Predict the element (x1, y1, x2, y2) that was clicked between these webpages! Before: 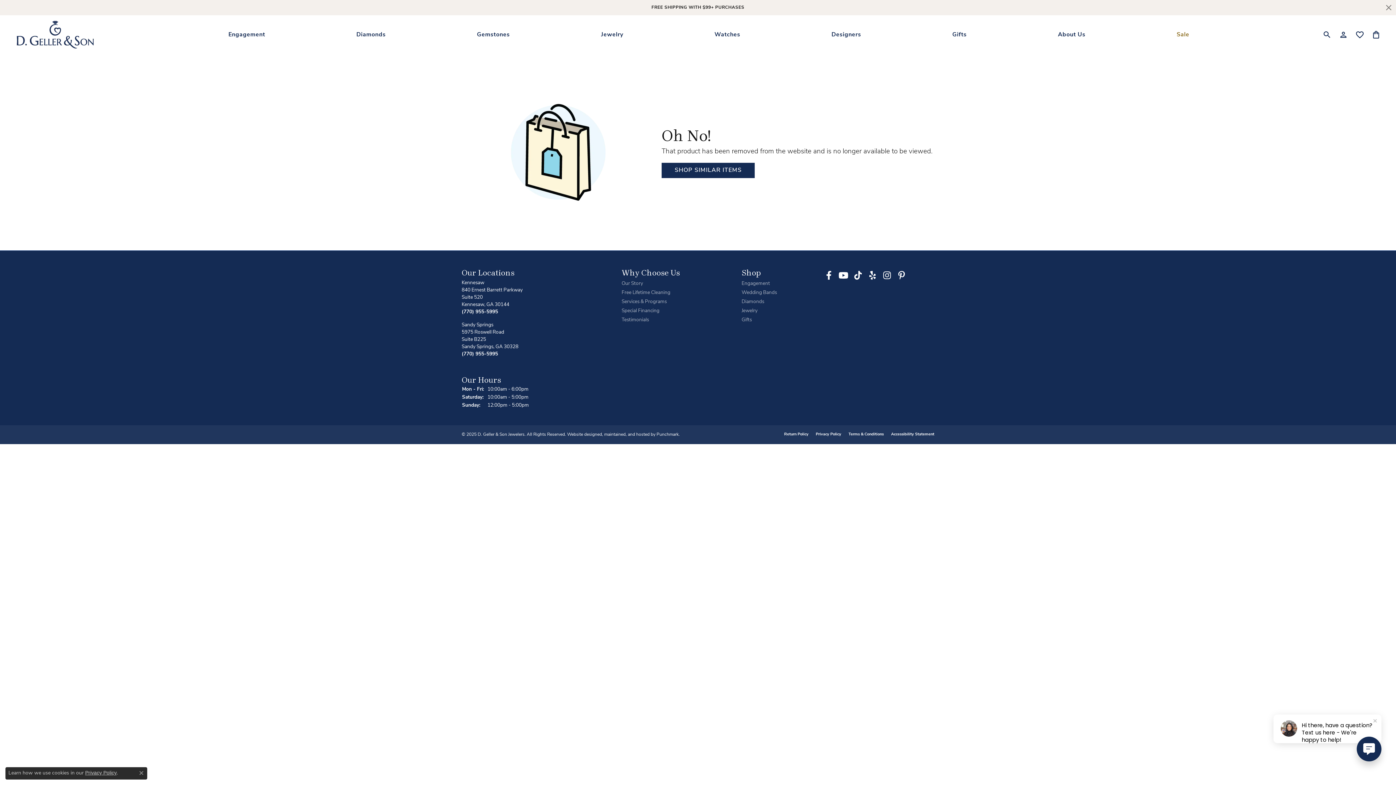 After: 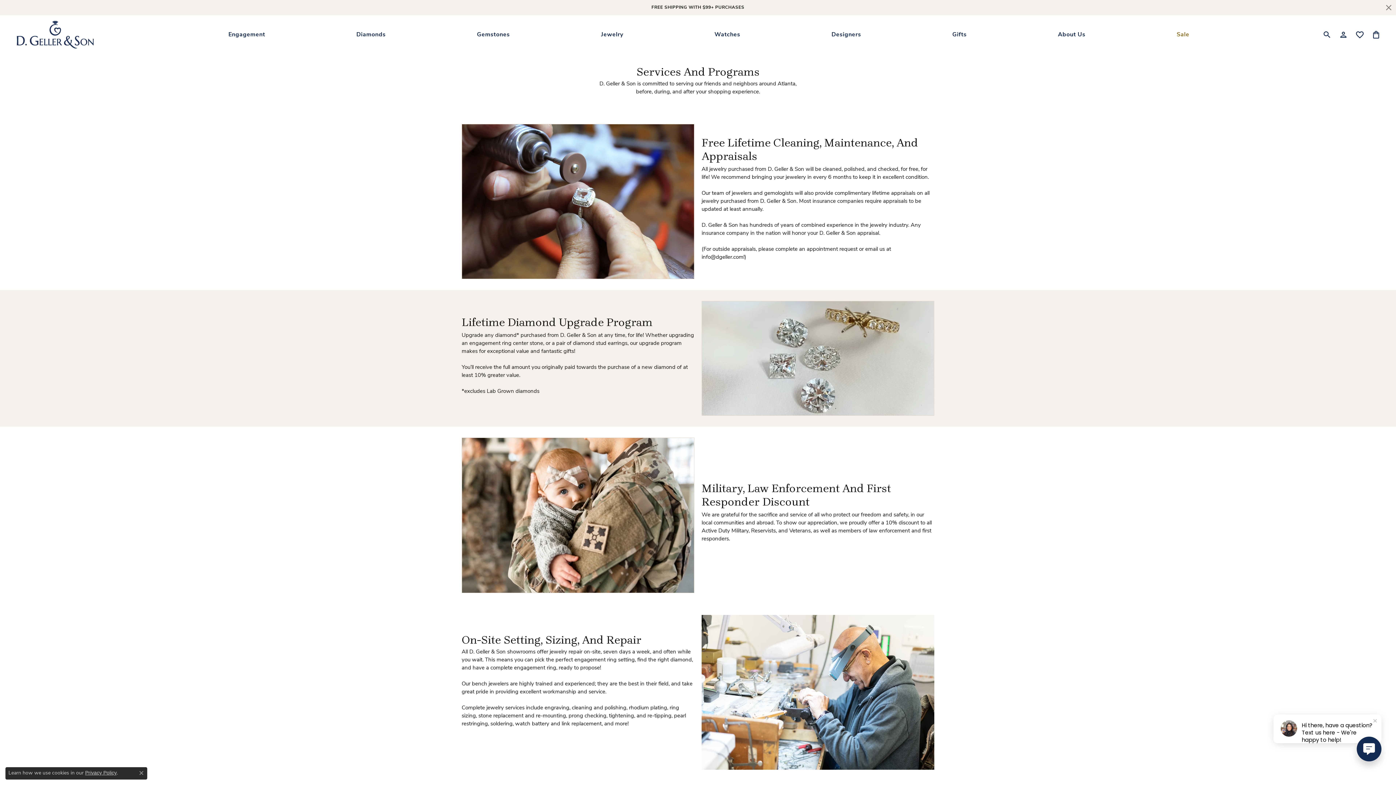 Action: label: Services & Programs bbox: (621, 298, 734, 305)